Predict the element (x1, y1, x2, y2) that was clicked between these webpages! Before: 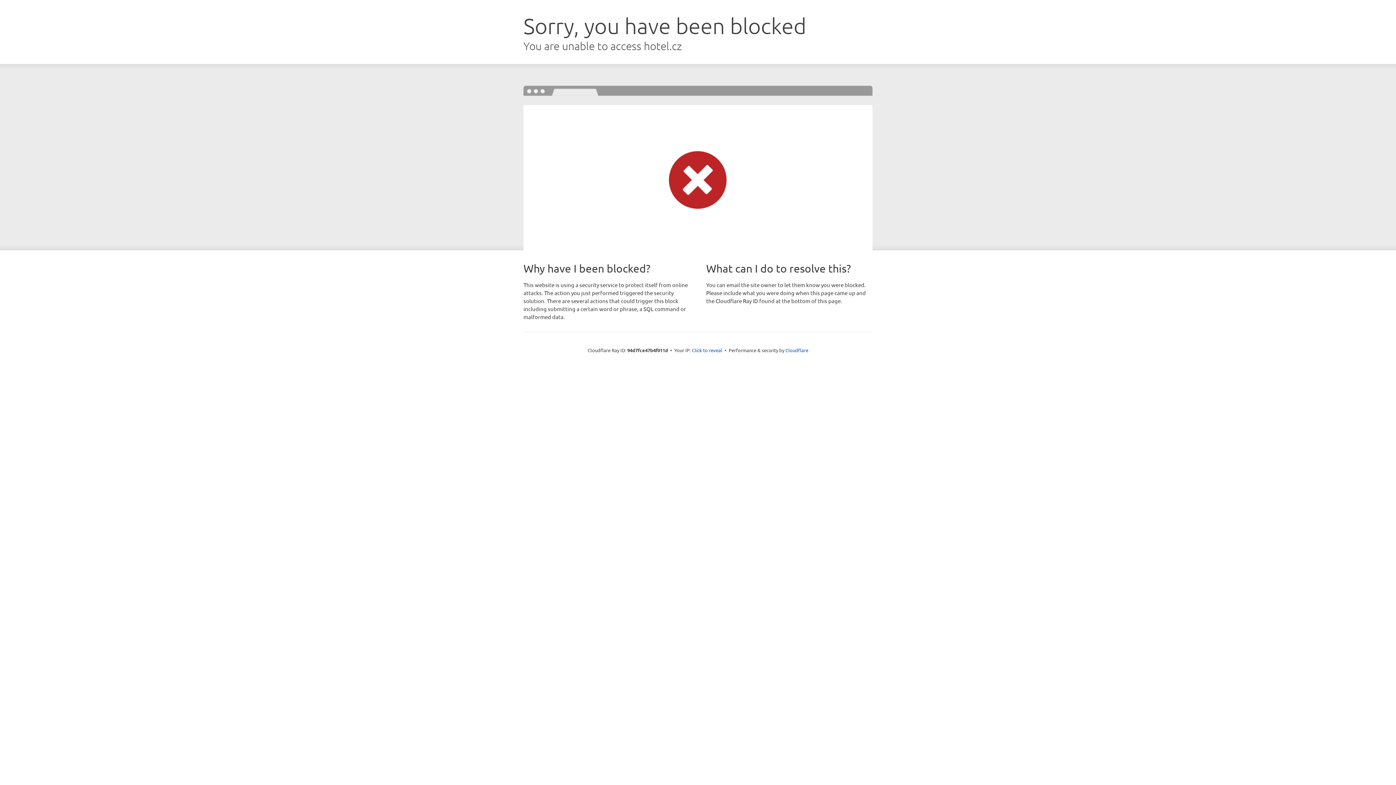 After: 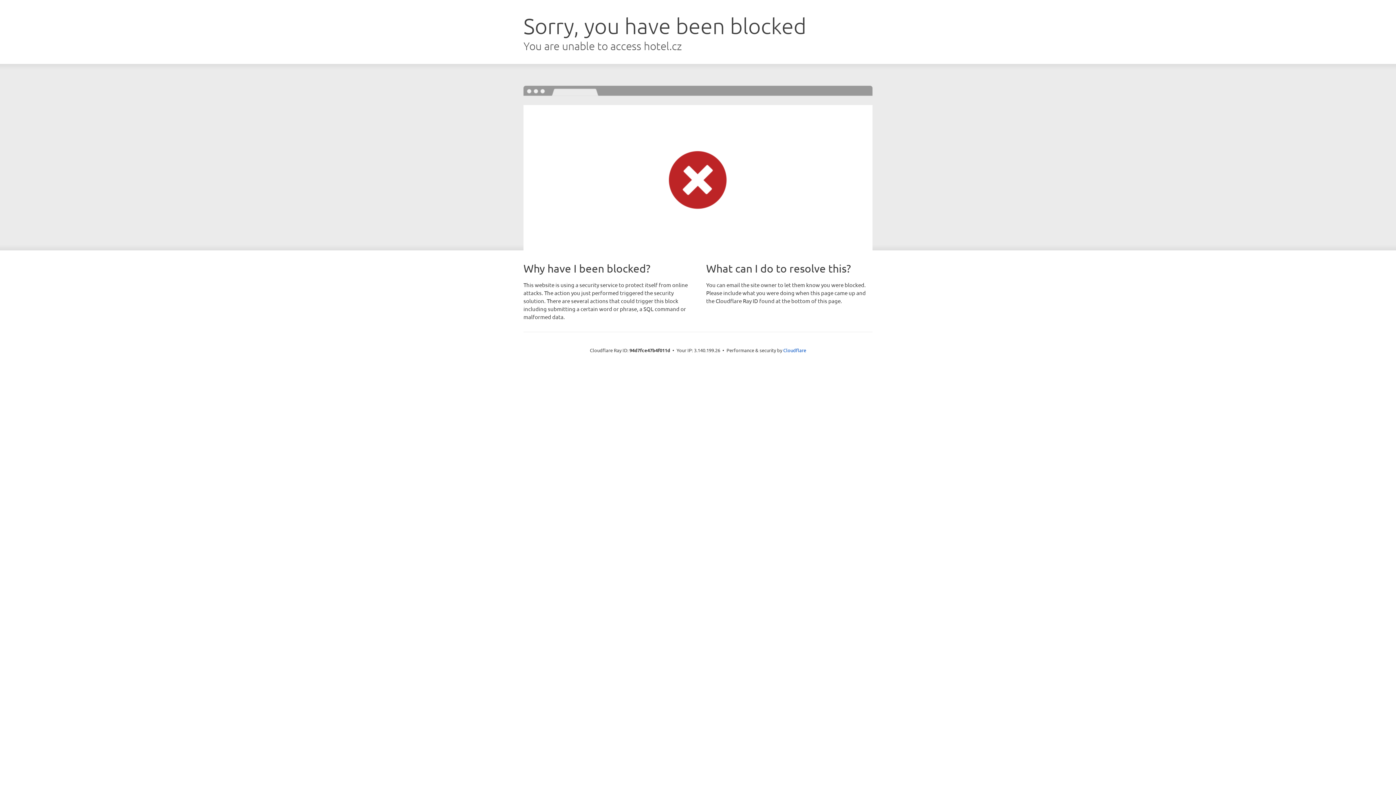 Action: label: Click to reveal bbox: (692, 346, 722, 353)